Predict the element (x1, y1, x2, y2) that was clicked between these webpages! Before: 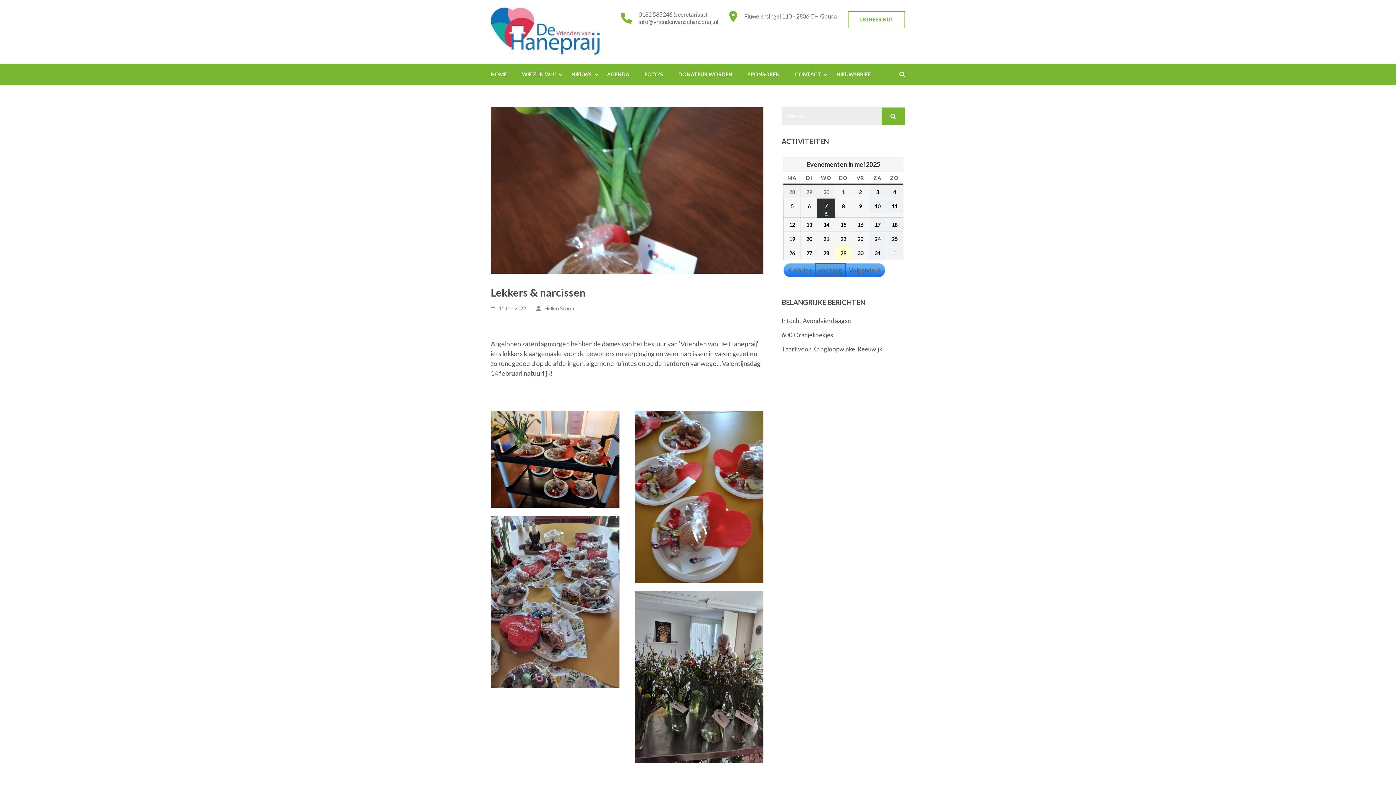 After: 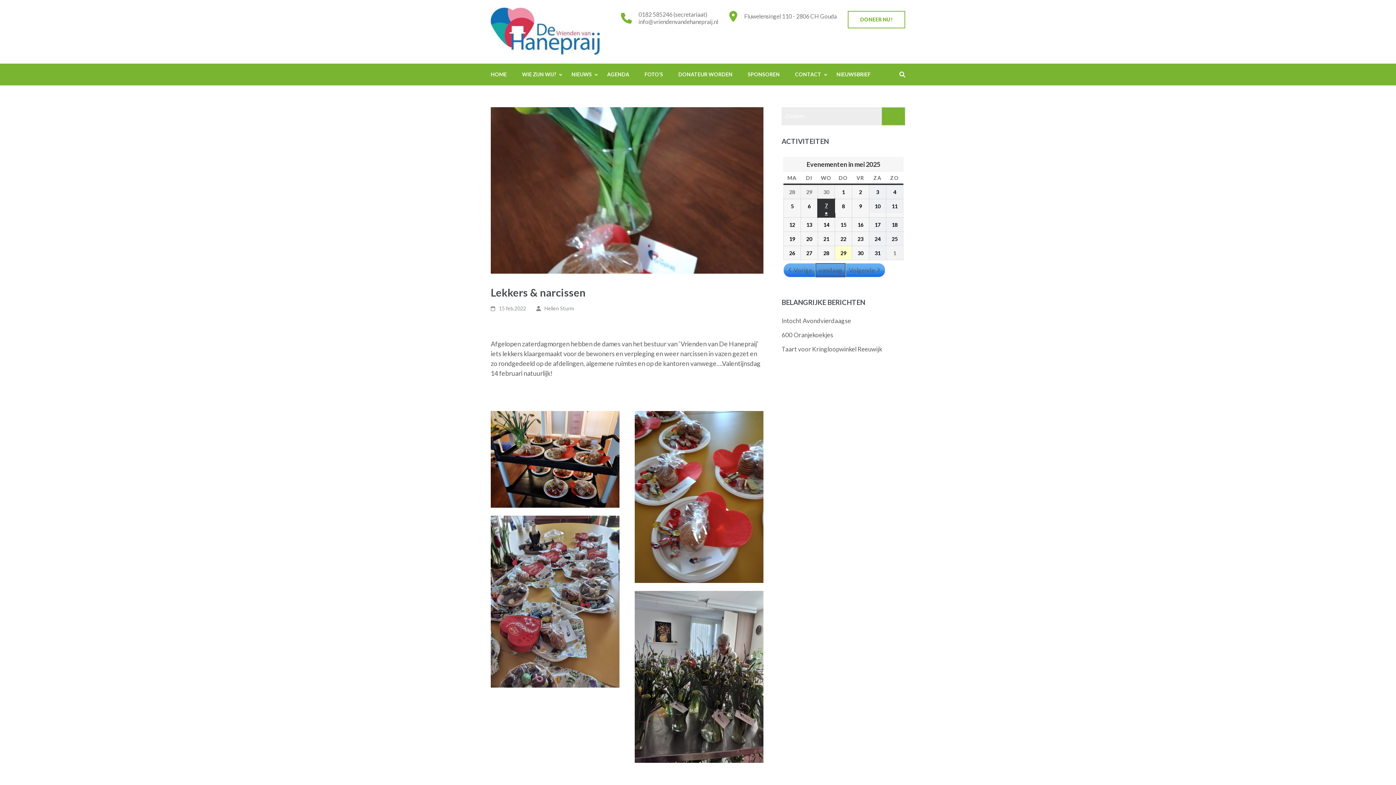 Action: bbox: (499, 305, 526, 311) label: 15 feb,2022